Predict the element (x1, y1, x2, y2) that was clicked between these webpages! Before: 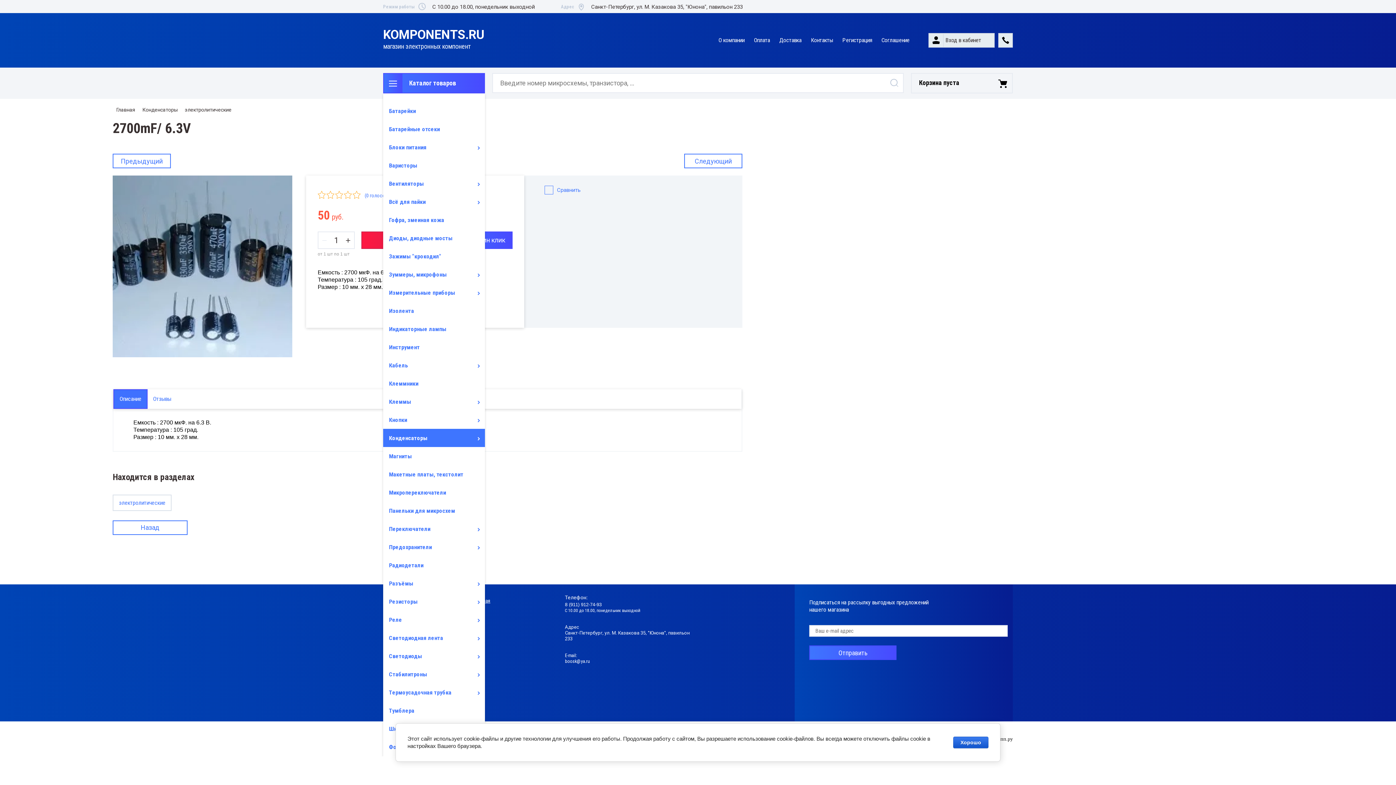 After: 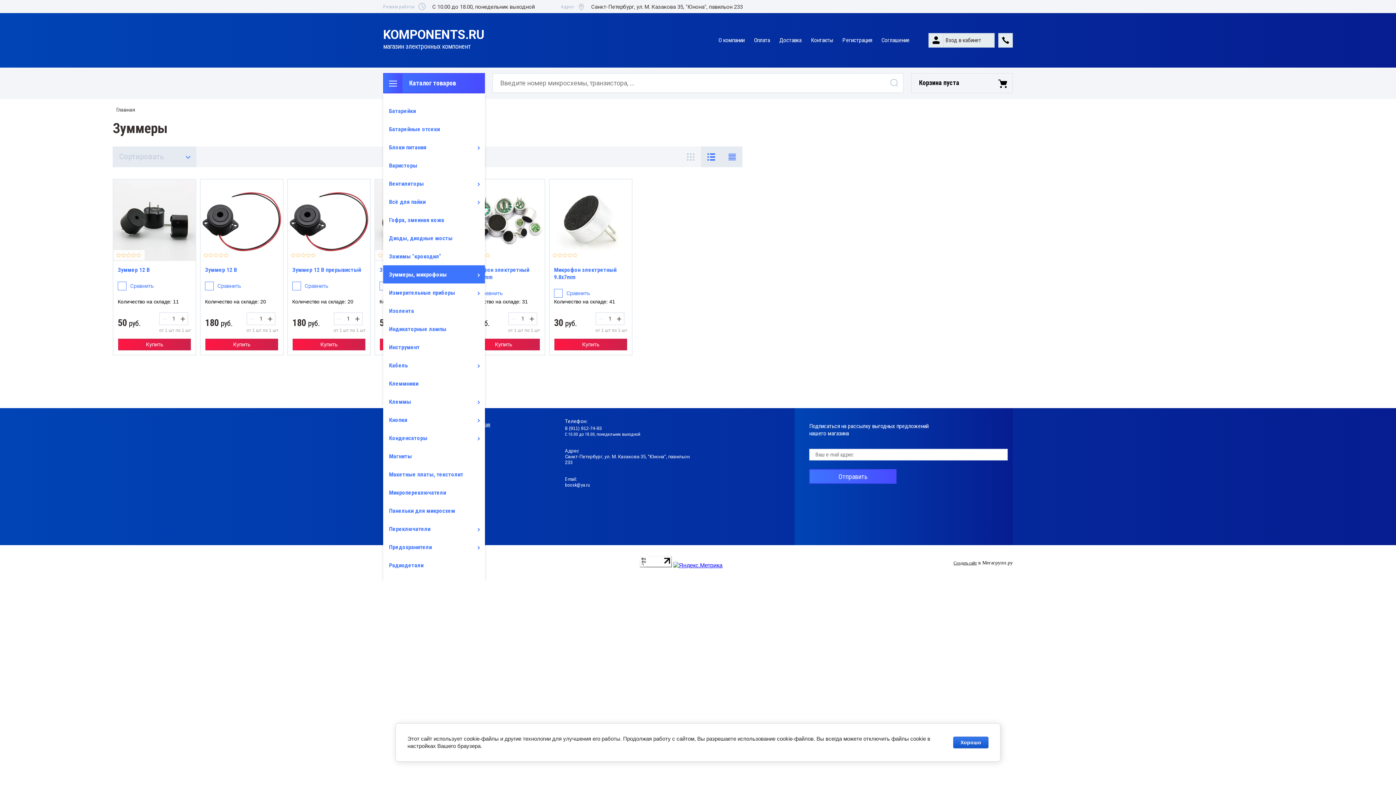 Action: label: Зуммеры, микрофоны bbox: (383, 265, 485, 283)